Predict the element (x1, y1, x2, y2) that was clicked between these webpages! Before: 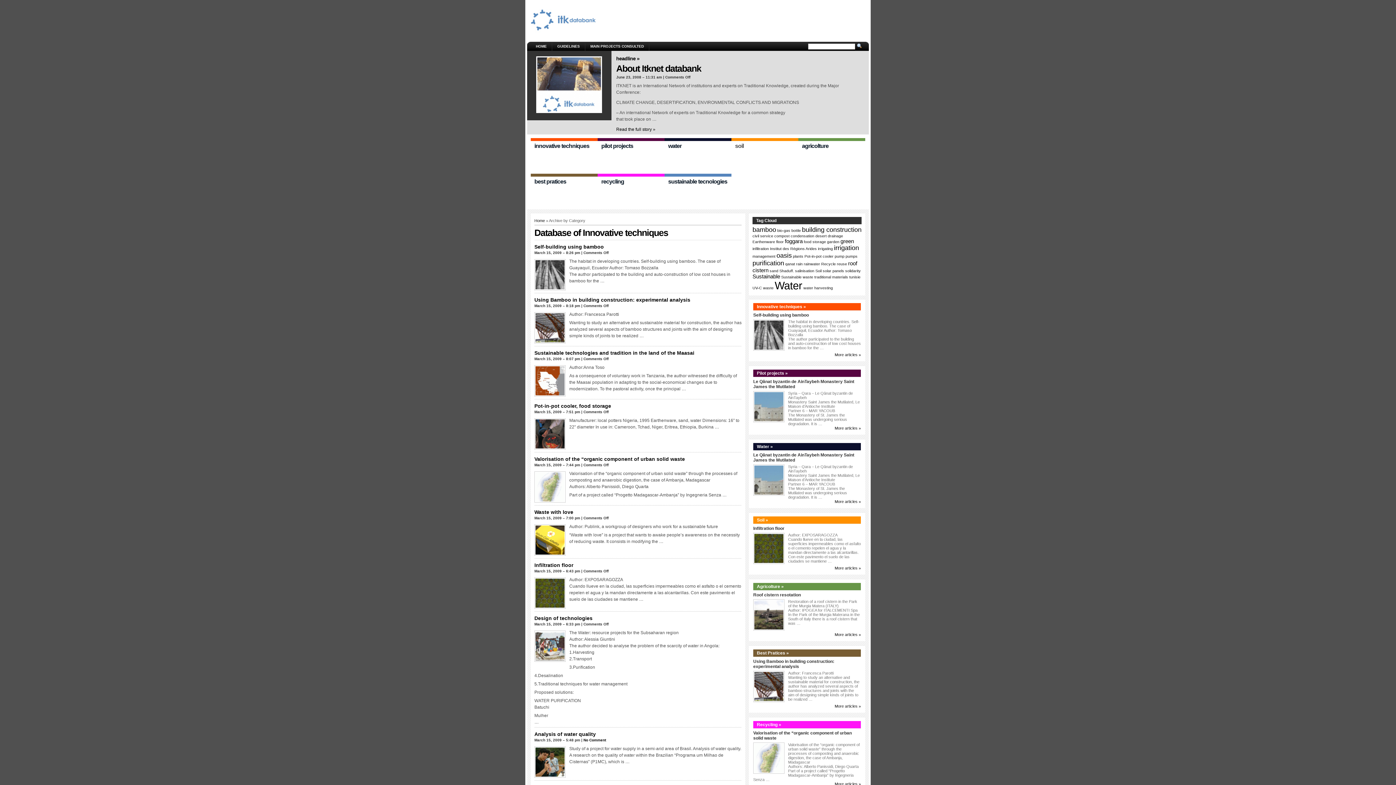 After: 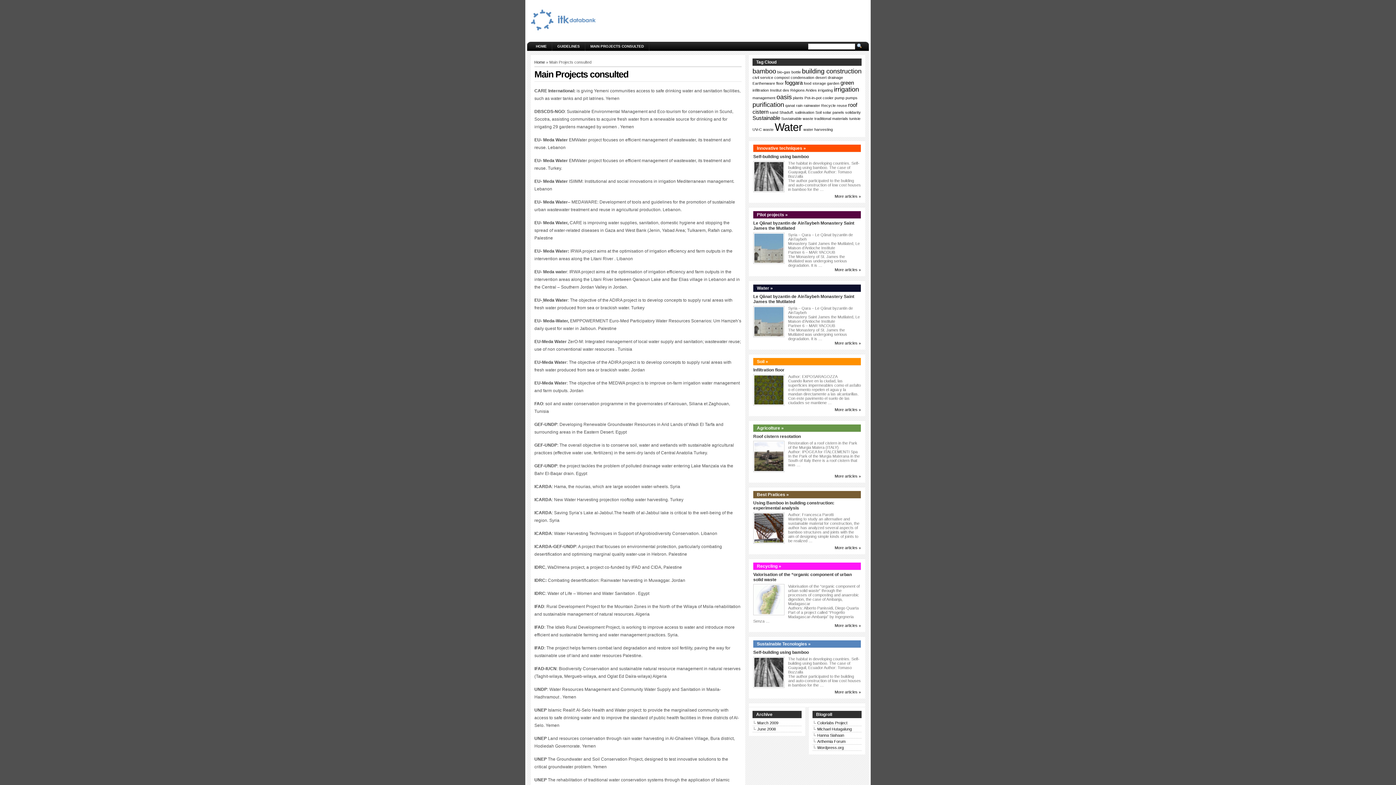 Action: label: MAIN PROJECTS CONSULTED bbox: (585, 41, 649, 50)